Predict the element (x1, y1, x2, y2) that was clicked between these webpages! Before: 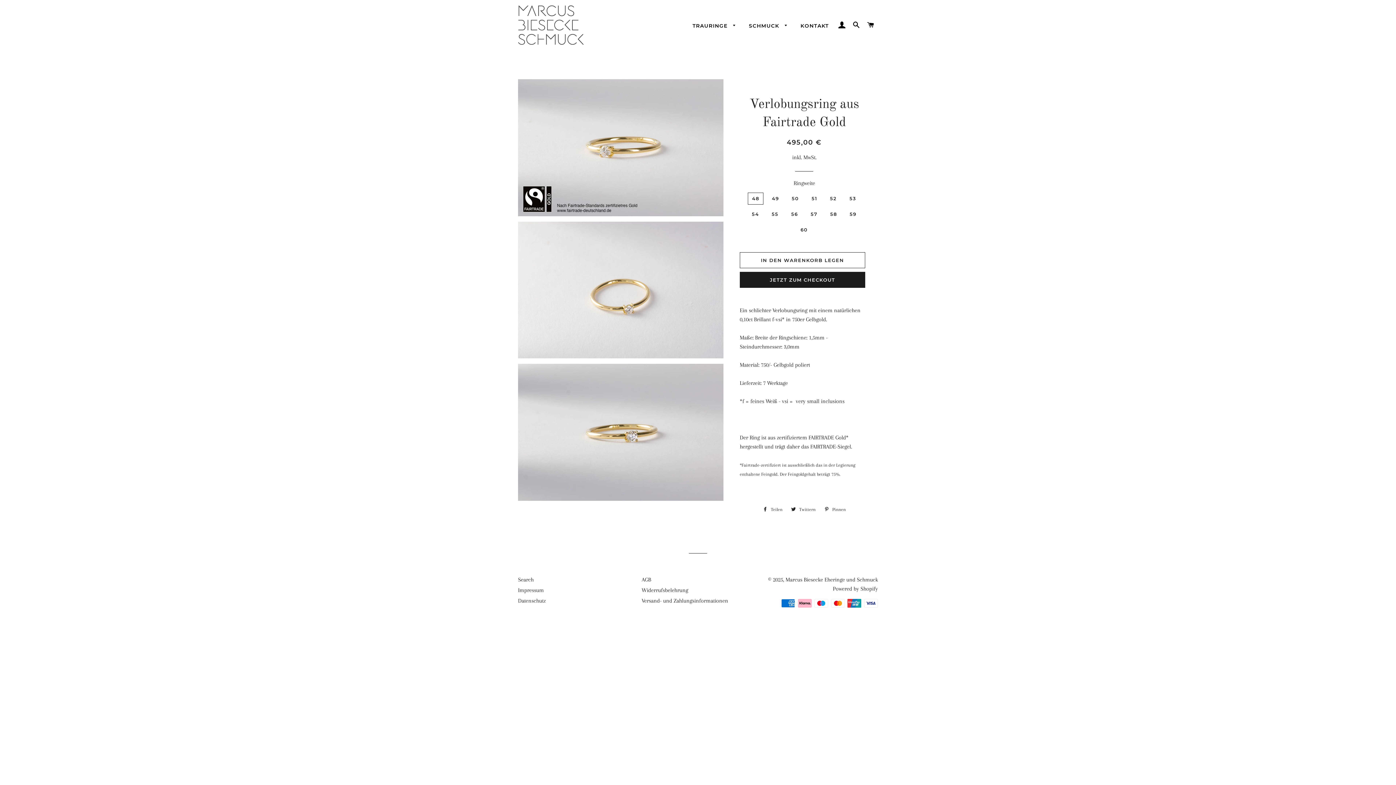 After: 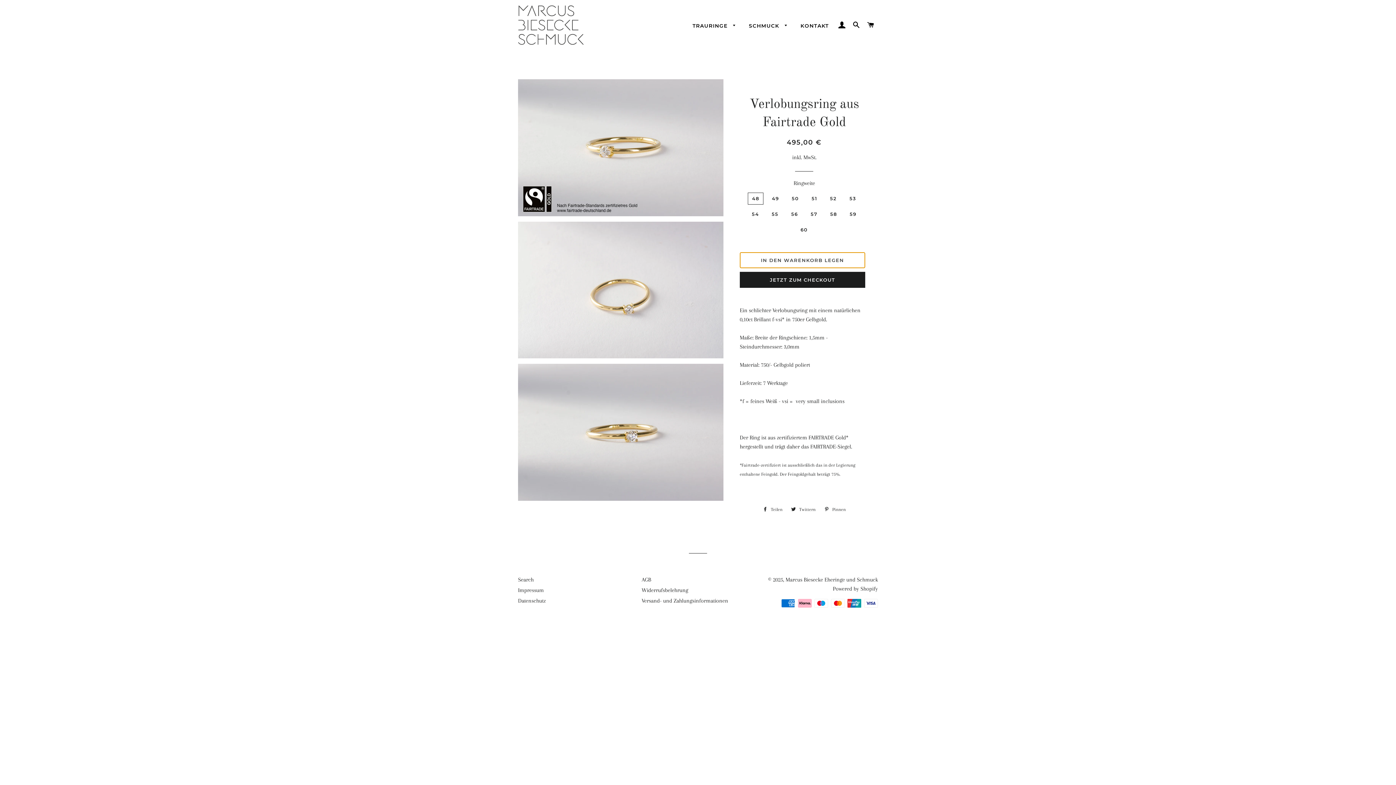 Action: bbox: (739, 252, 865, 268) label: IN DEN WARENKORB LEGEN